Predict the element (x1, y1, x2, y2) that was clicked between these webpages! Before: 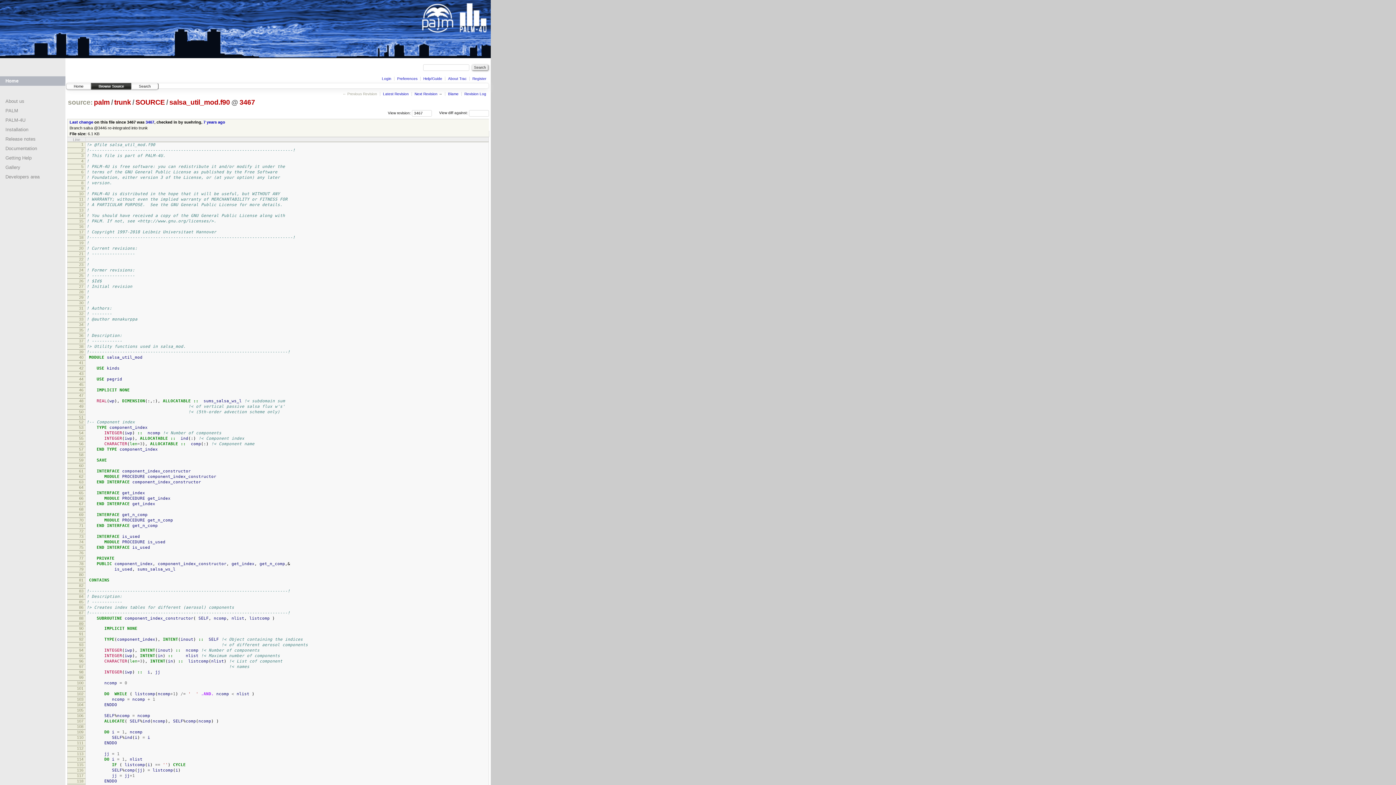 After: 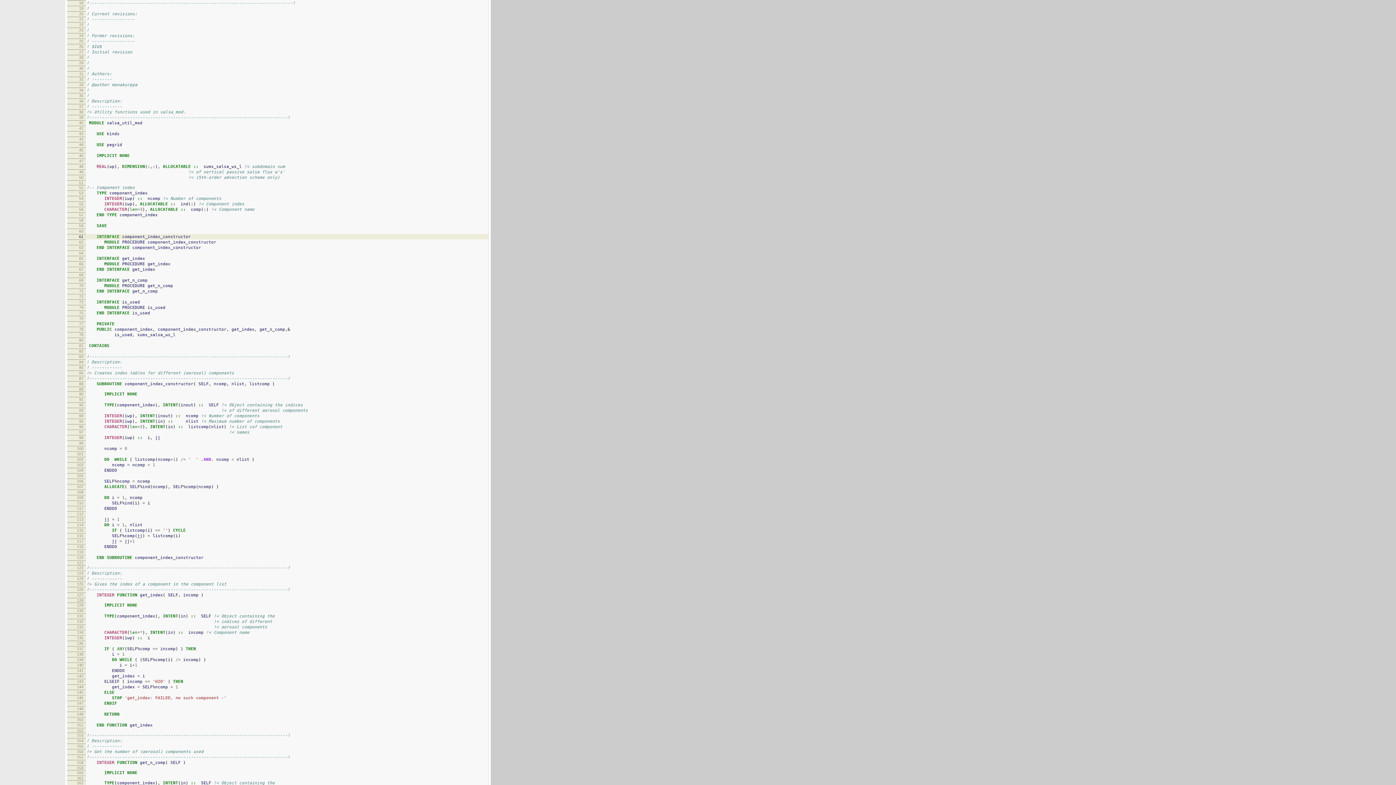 Action: label: 18 bbox: (79, 235, 83, 239)